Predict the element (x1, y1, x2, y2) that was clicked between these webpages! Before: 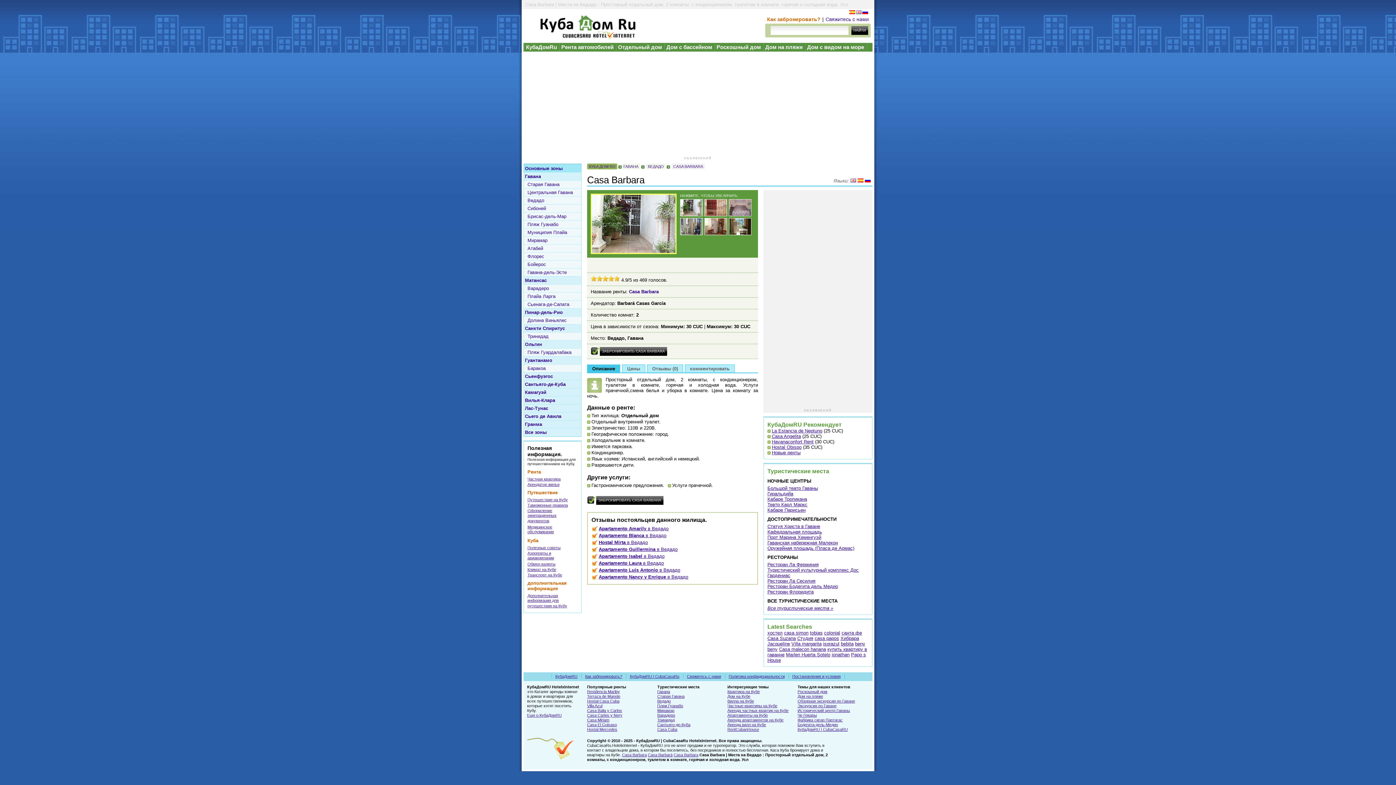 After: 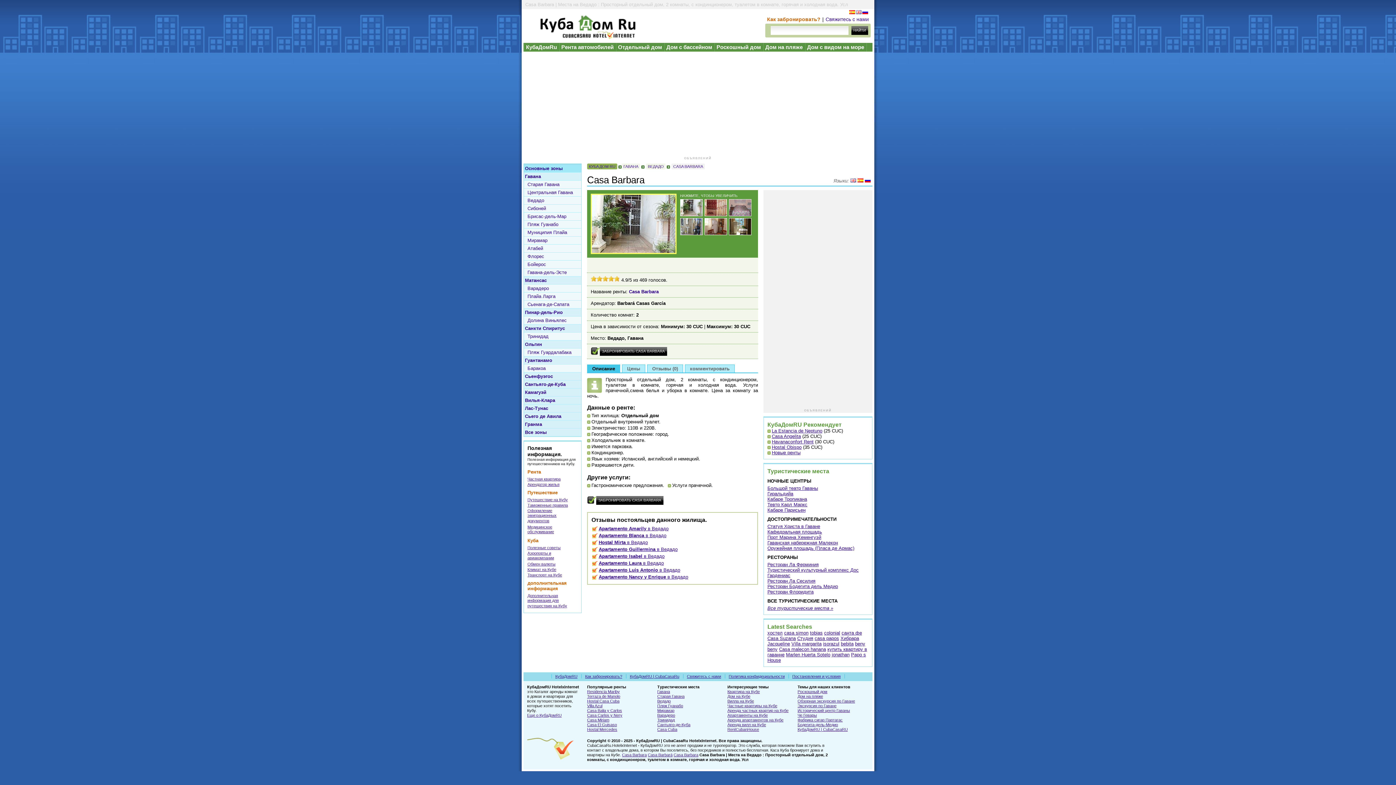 Action: bbox: (857, 178, 863, 183)